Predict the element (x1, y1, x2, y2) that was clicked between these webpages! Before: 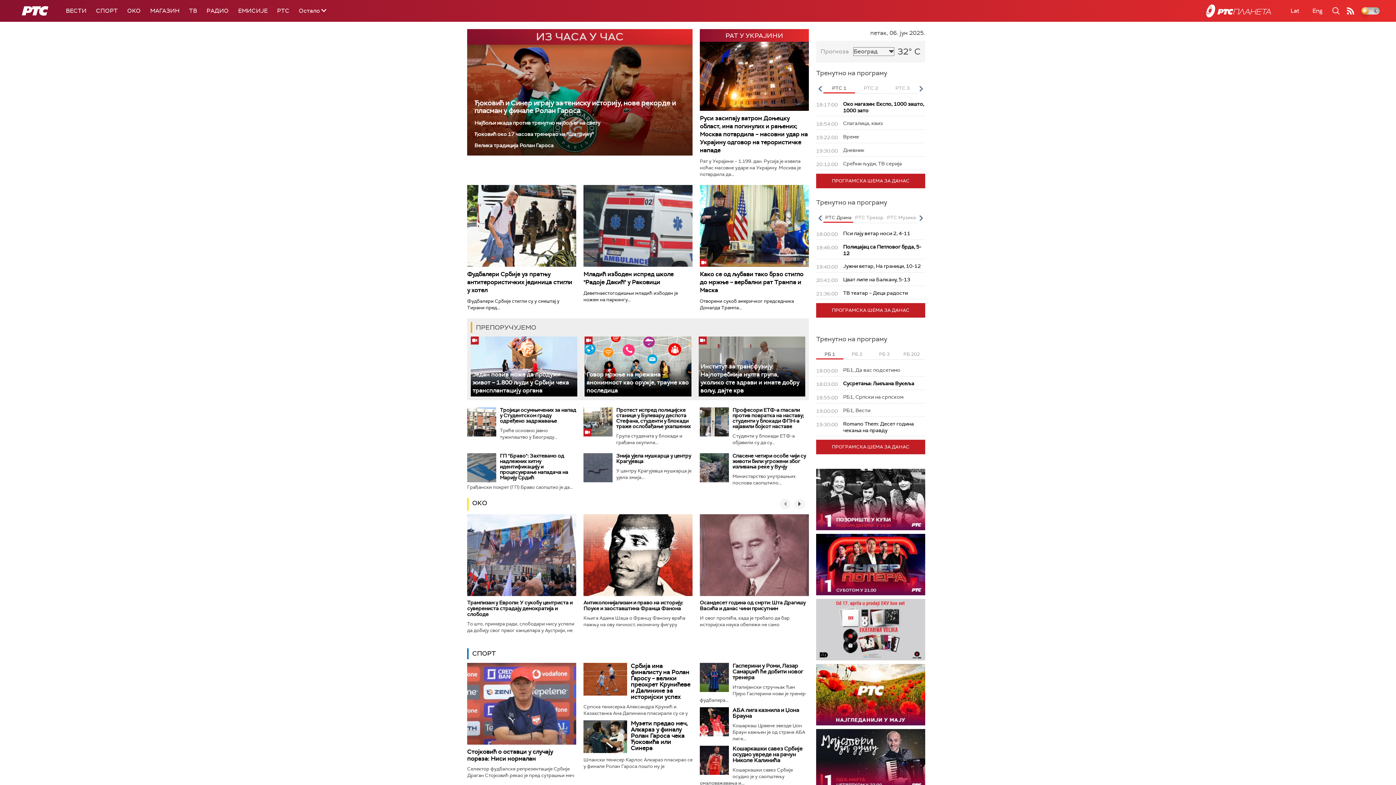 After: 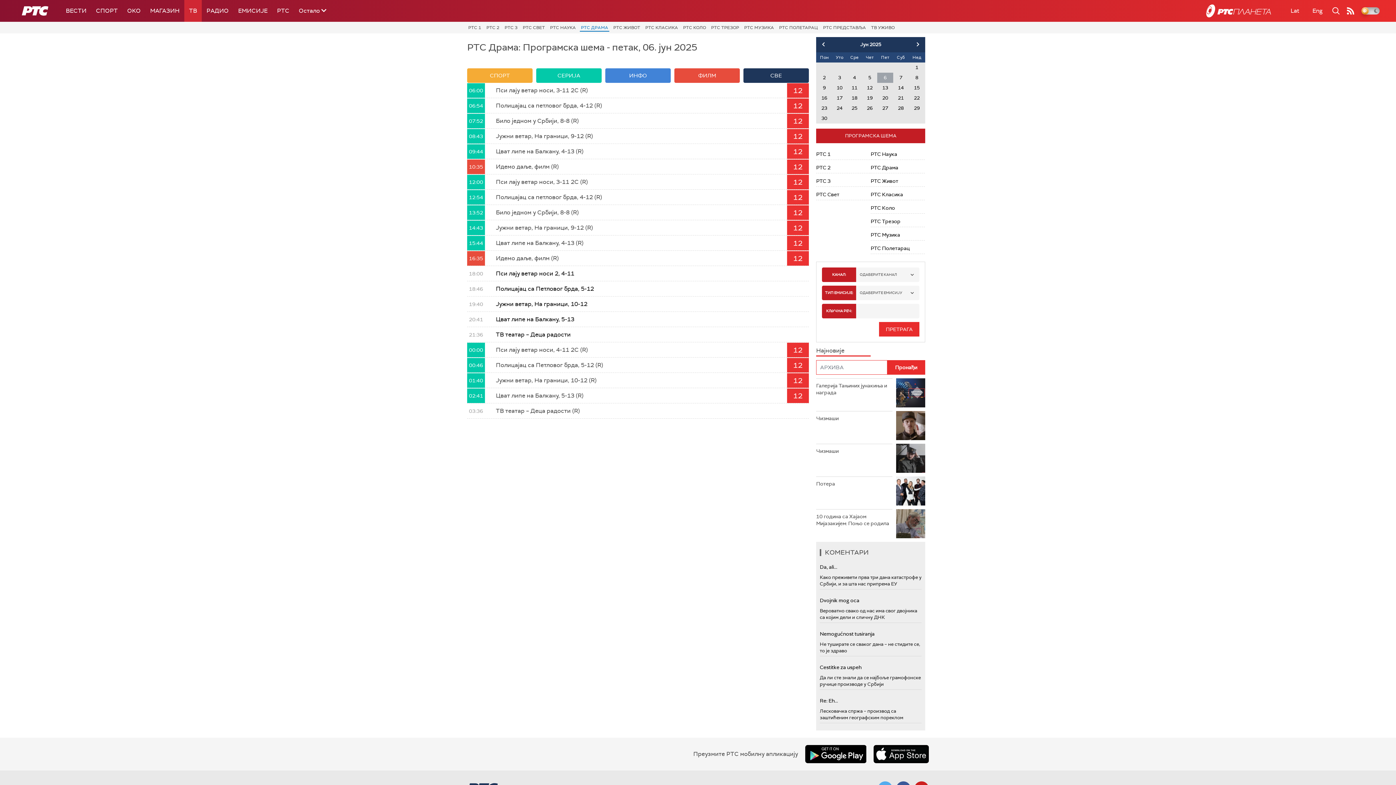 Action: bbox: (816, 303, 925, 317) label: ПРОГРАМСКА ШЕМА ЗА ДАНАС